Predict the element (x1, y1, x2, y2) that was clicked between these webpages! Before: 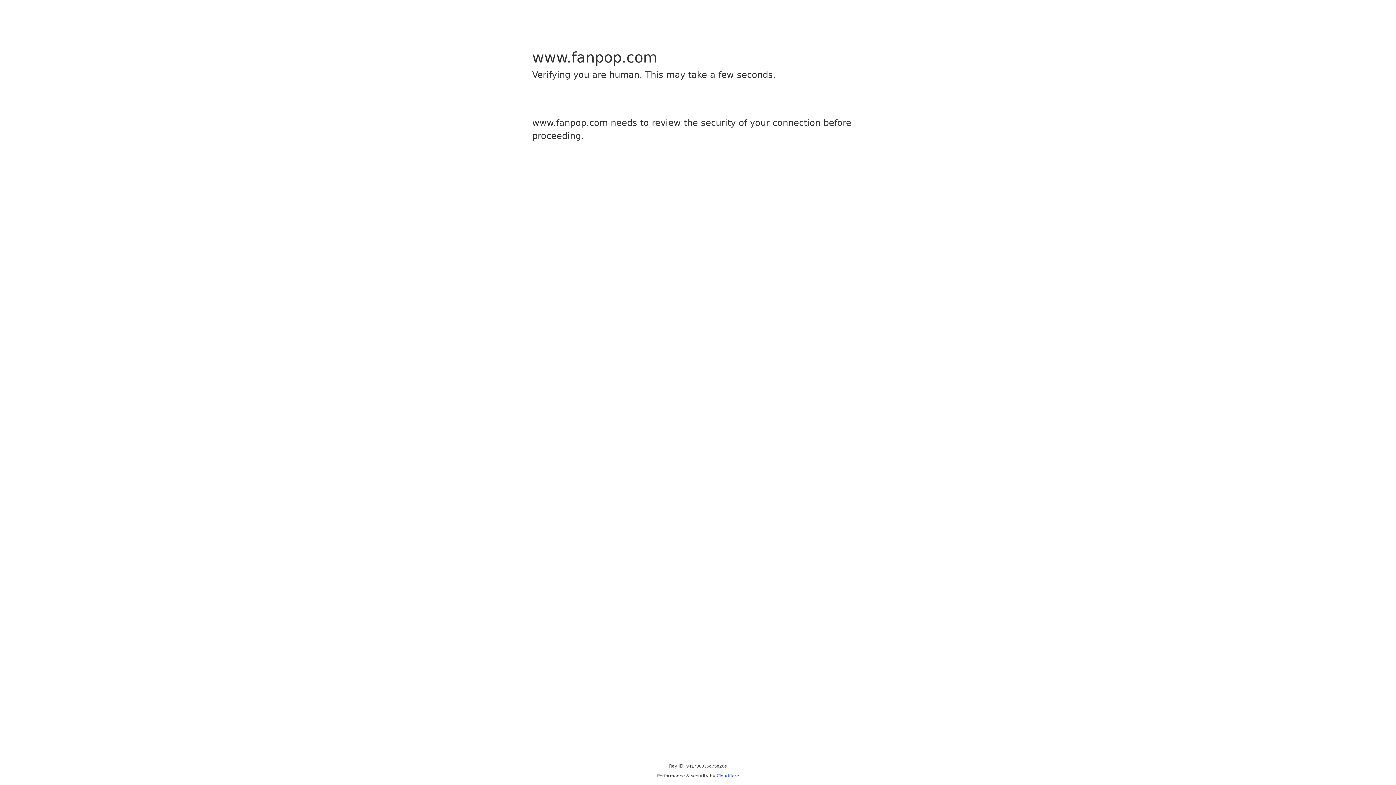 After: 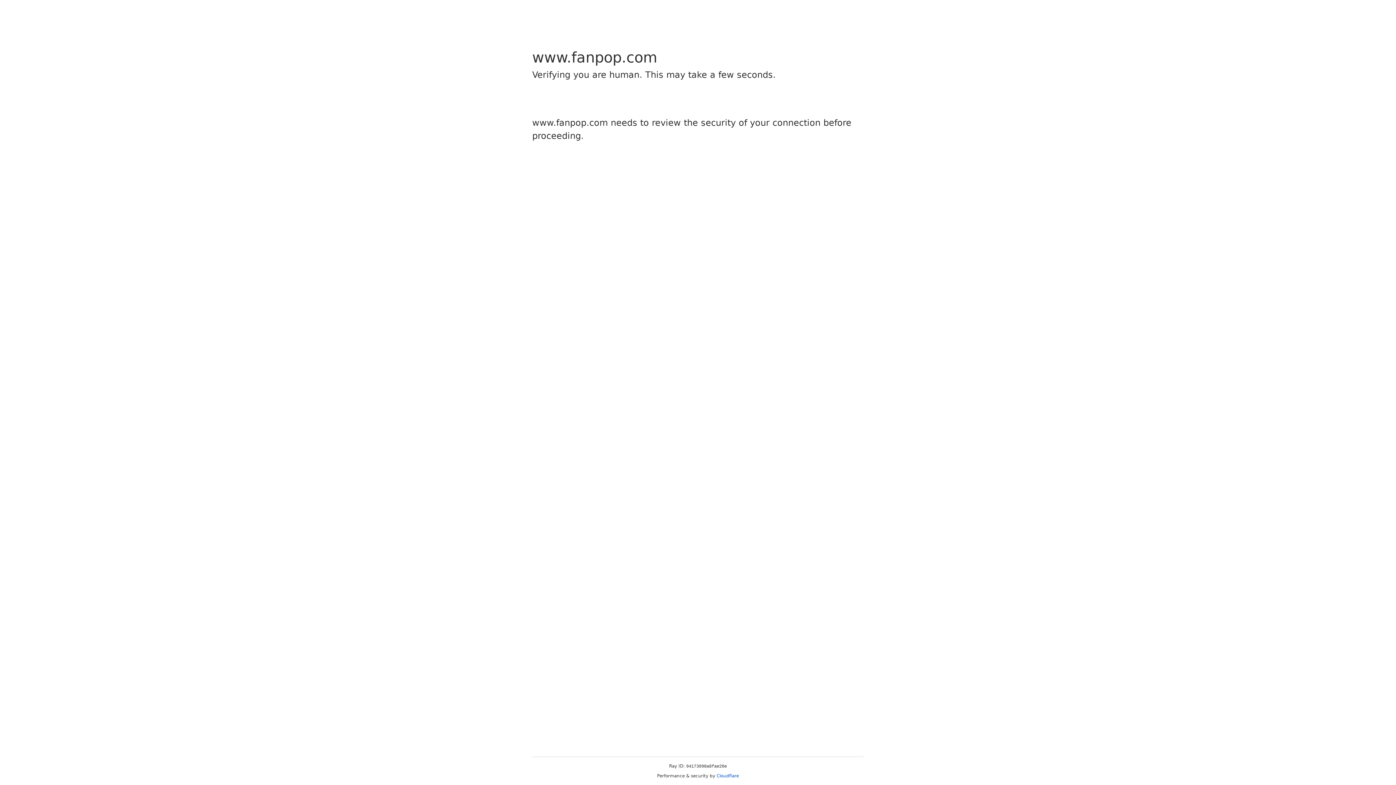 Action: label: Cloudflare bbox: (716, 773, 739, 778)